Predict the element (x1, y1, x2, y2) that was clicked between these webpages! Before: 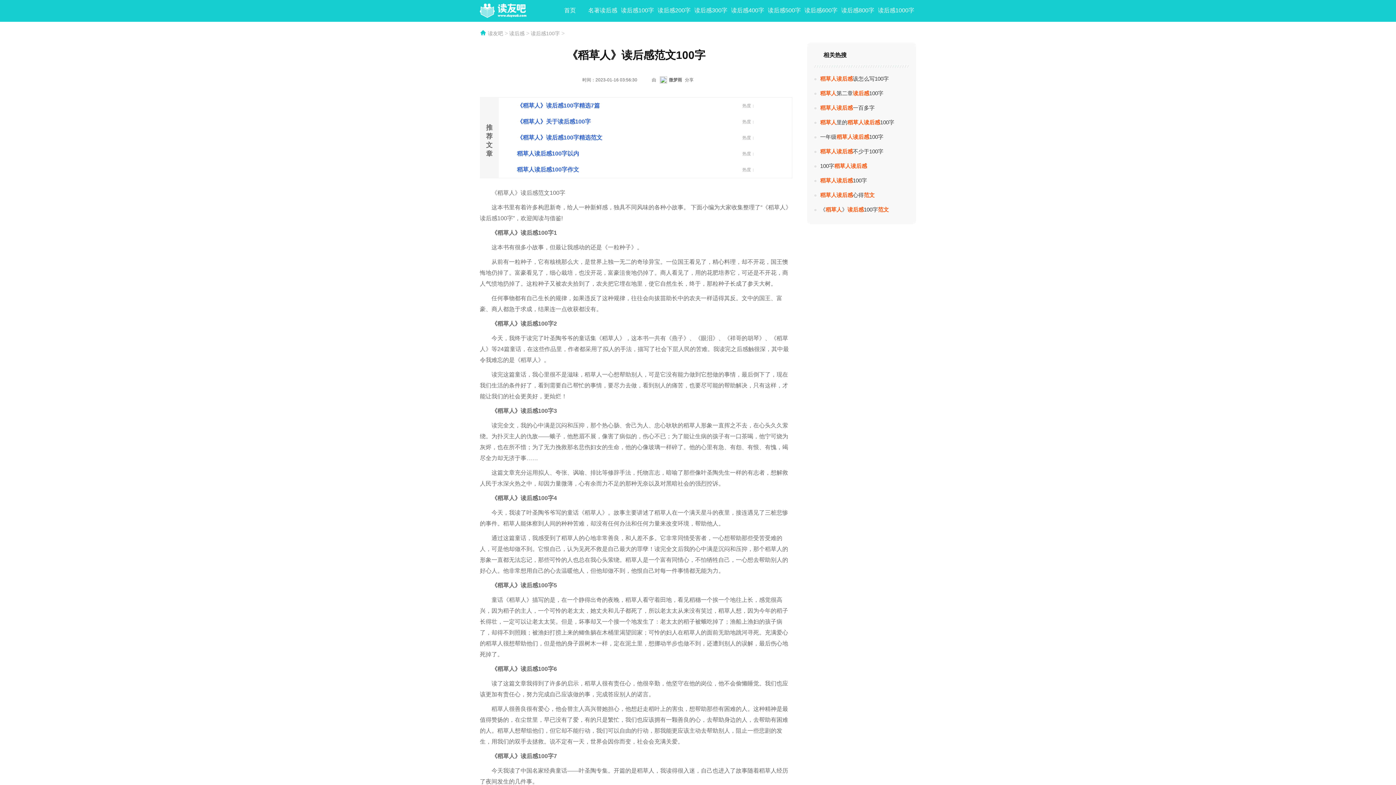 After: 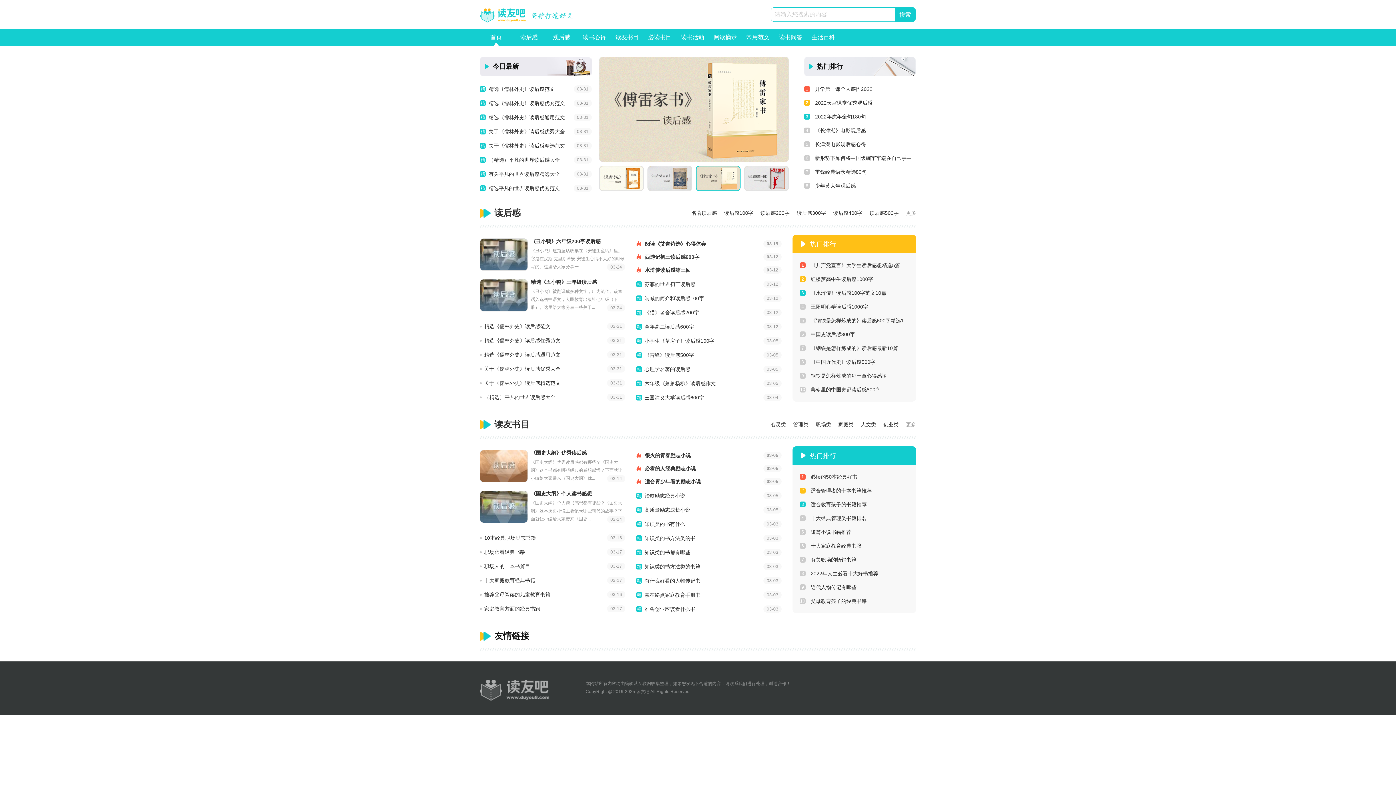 Action: label: 首页 bbox: (555, 2, 584, 18)